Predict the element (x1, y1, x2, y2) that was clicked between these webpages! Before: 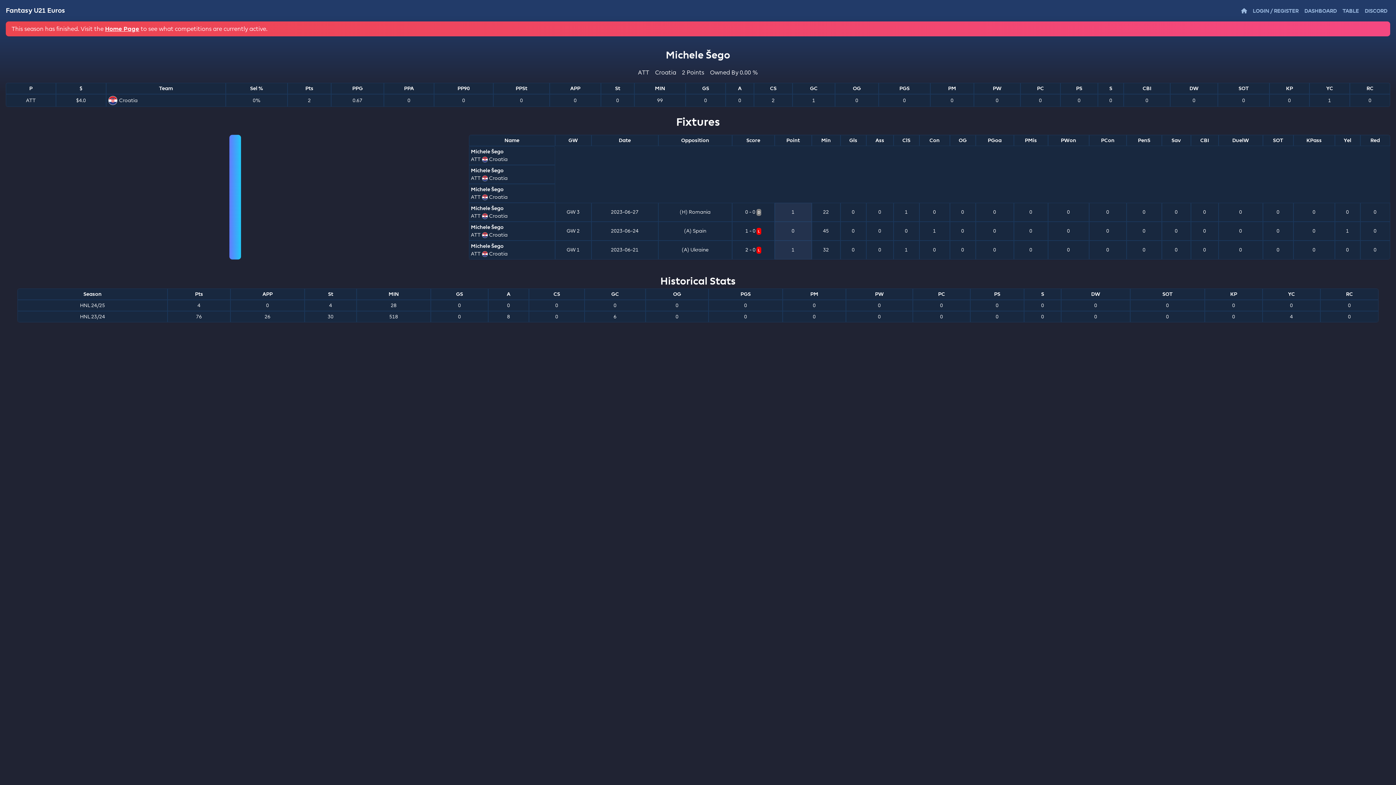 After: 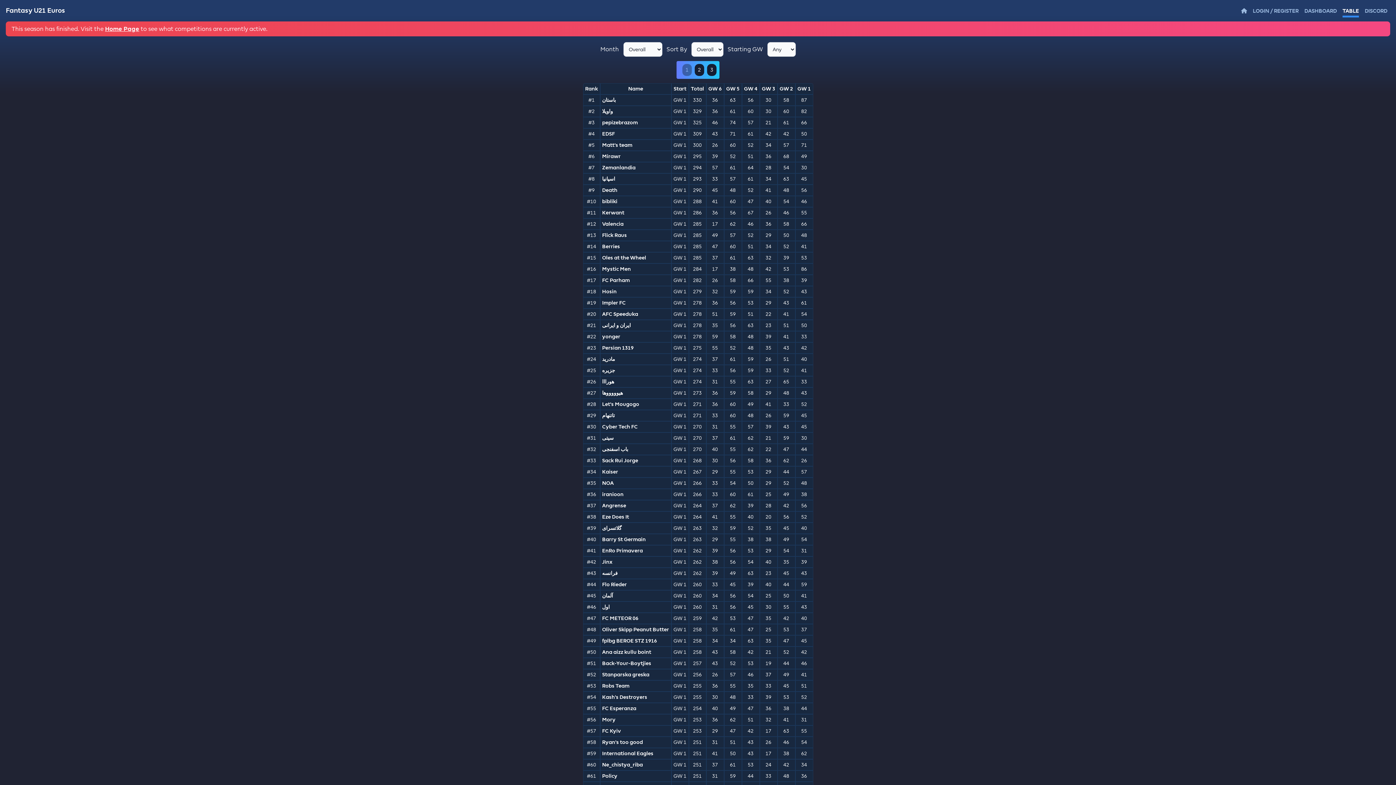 Action: bbox: (1342, 6, 1359, 17) label: TABLE